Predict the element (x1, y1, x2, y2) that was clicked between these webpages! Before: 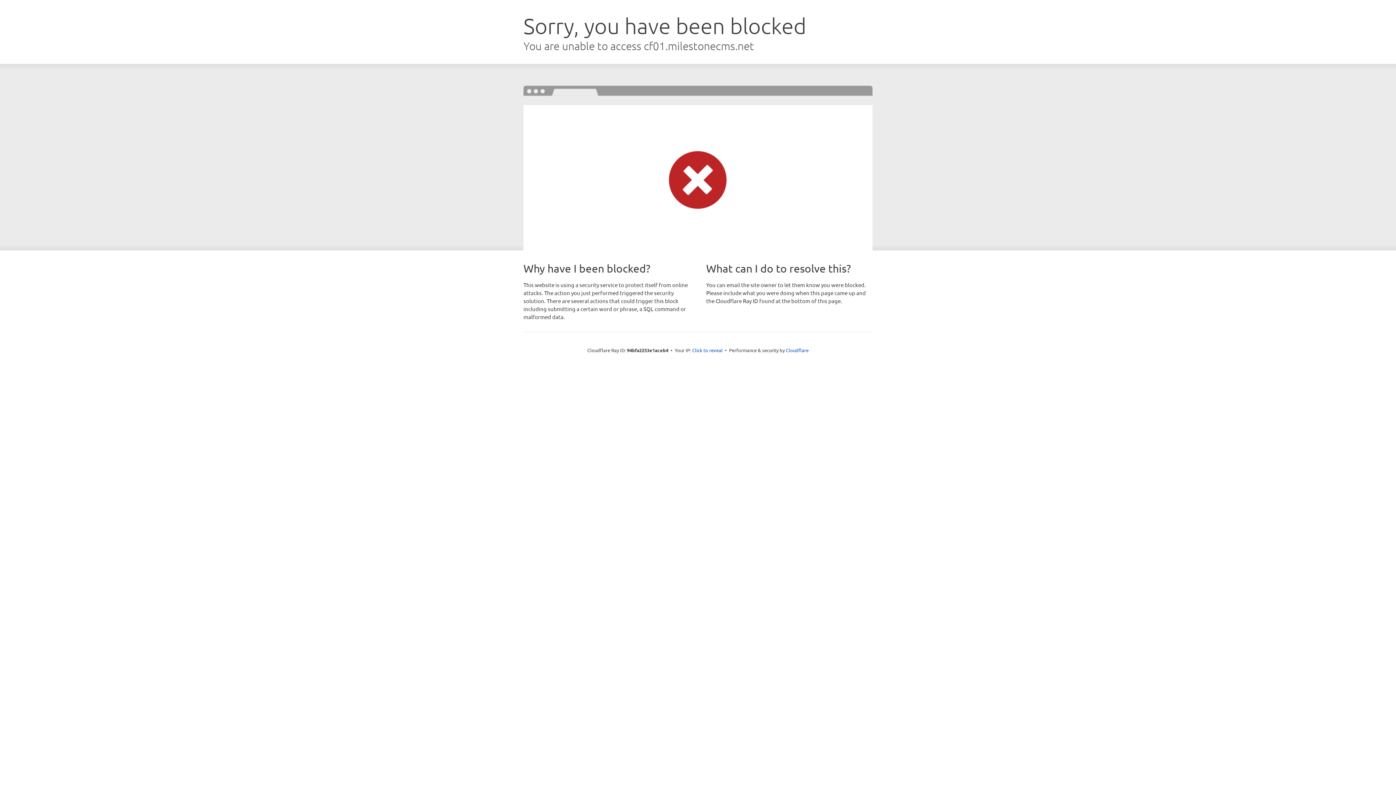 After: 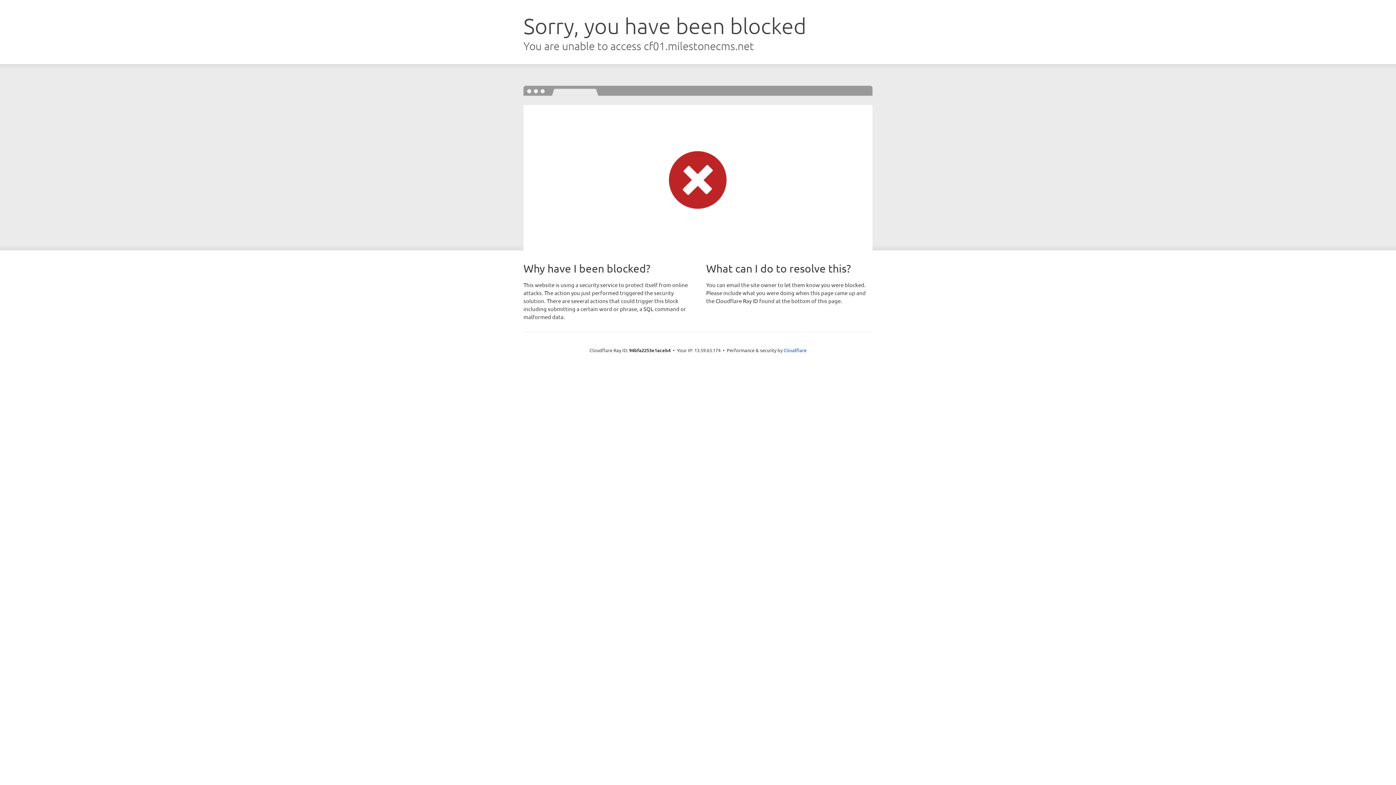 Action: bbox: (692, 346, 722, 353) label: Click to reveal